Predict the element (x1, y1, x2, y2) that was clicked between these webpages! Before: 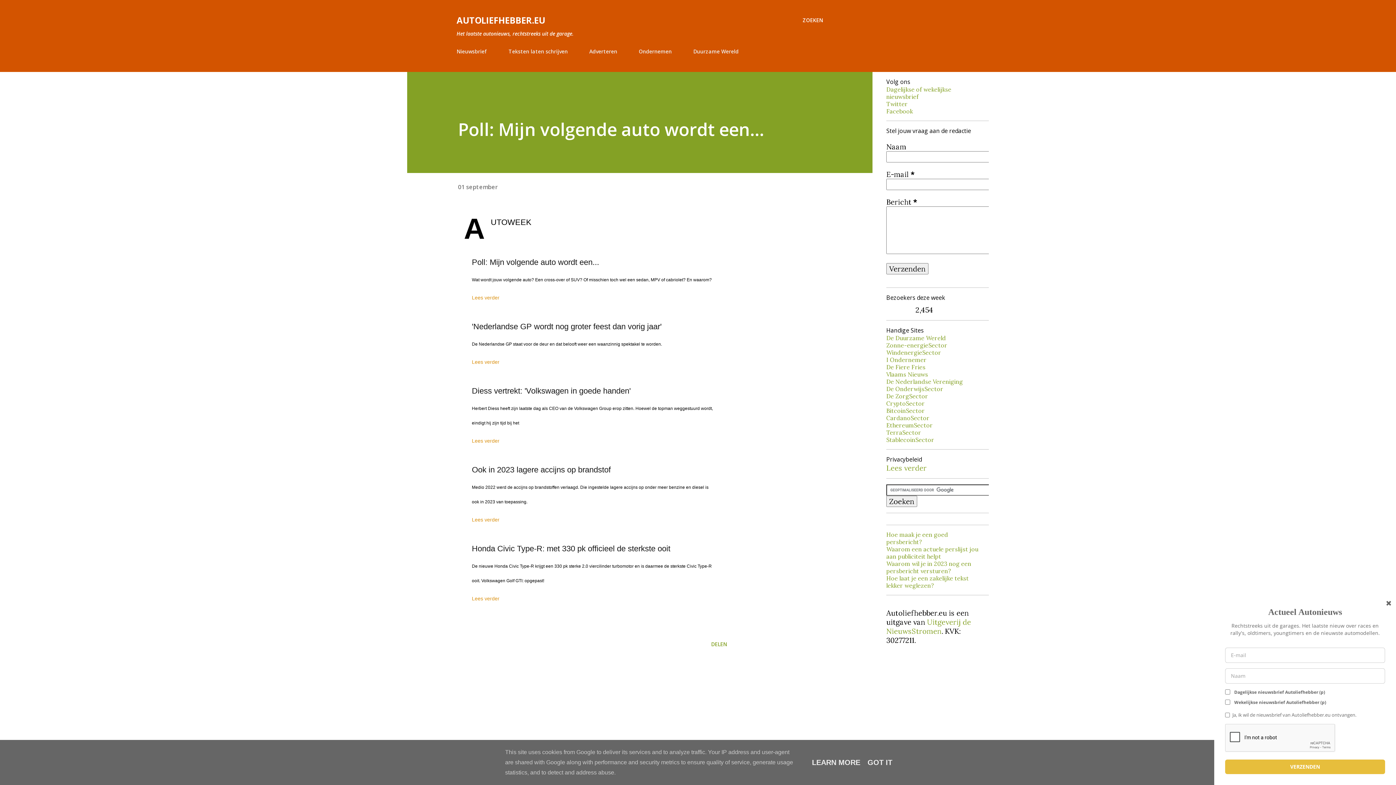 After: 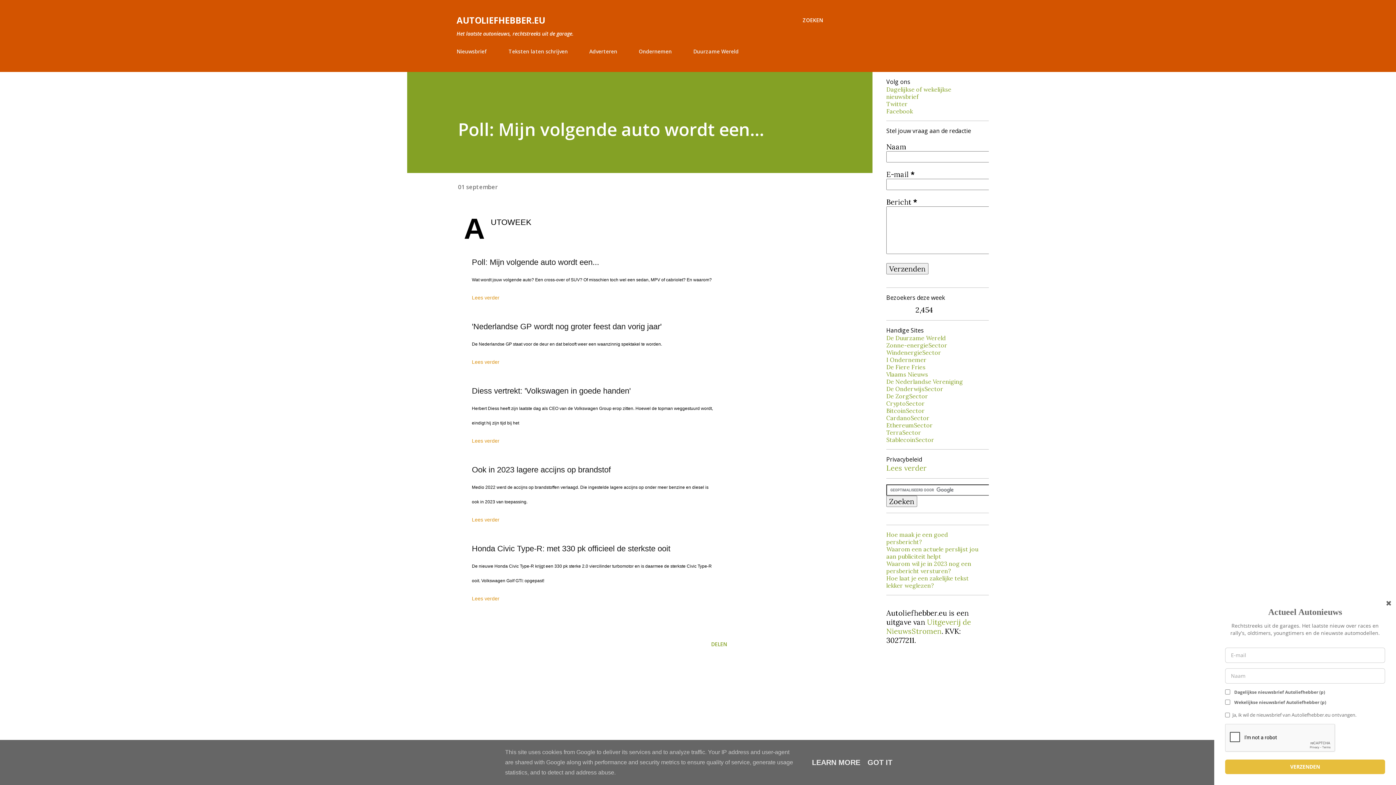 Action: bbox: (886, 341, 947, 349) label: Zonne-energieSector